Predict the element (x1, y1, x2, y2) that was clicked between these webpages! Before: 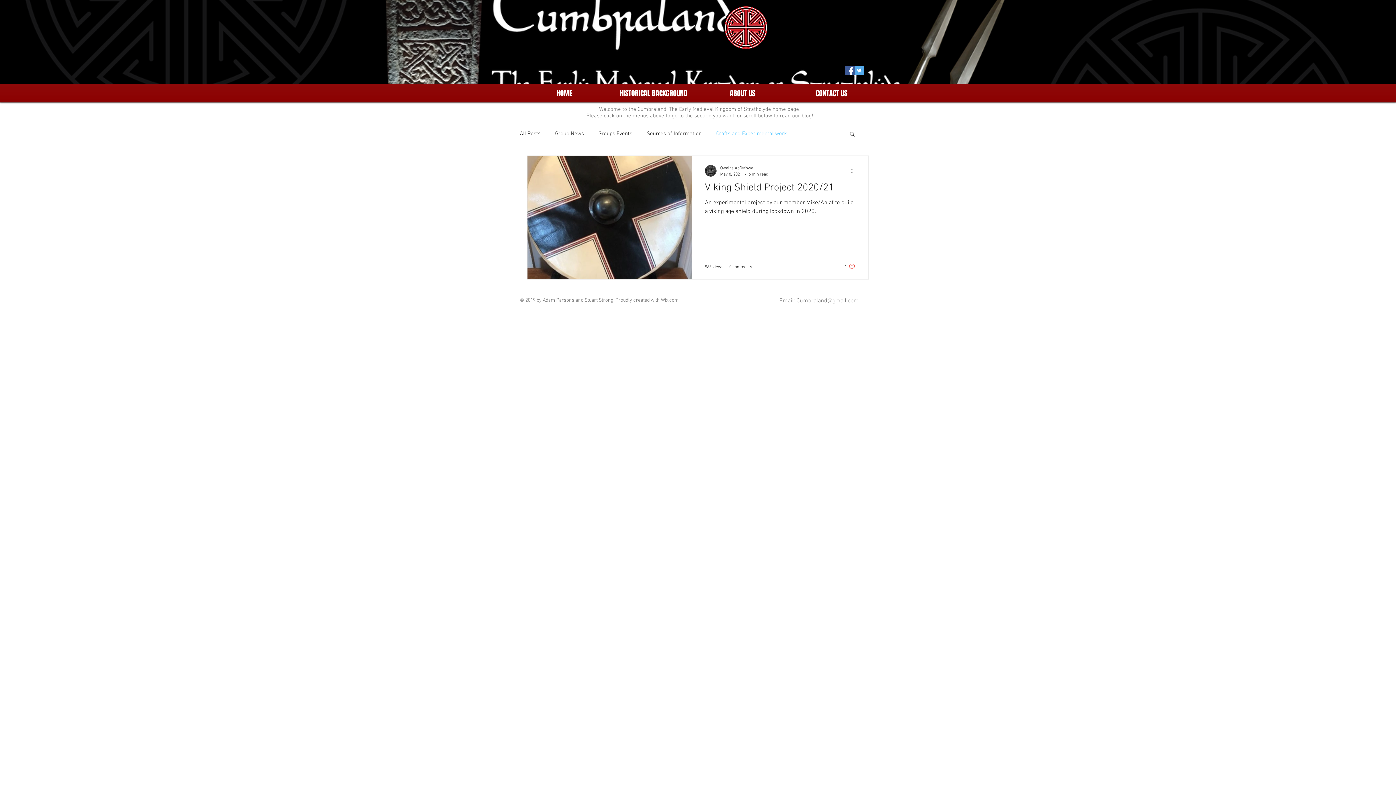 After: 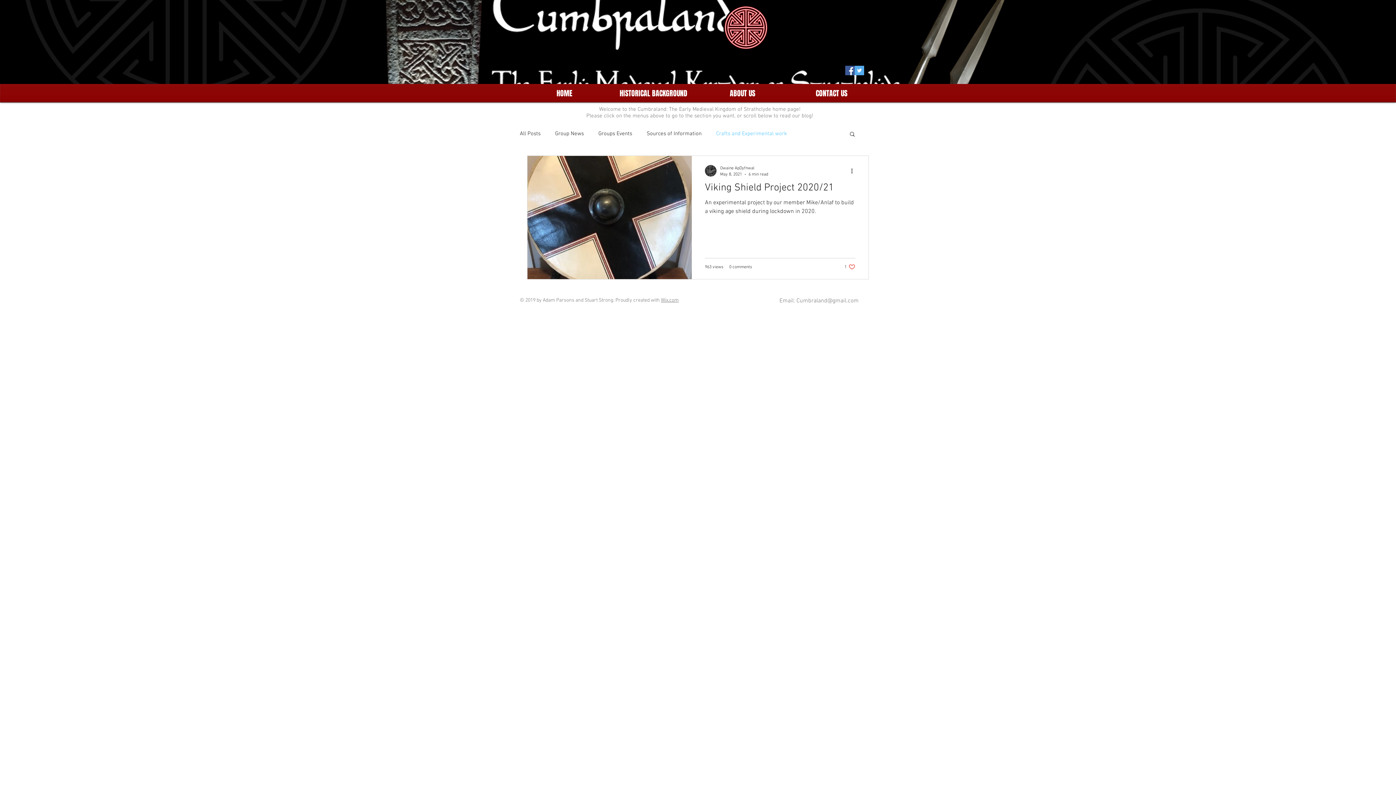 Action: label: Search bbox: (849, 130, 856, 138)